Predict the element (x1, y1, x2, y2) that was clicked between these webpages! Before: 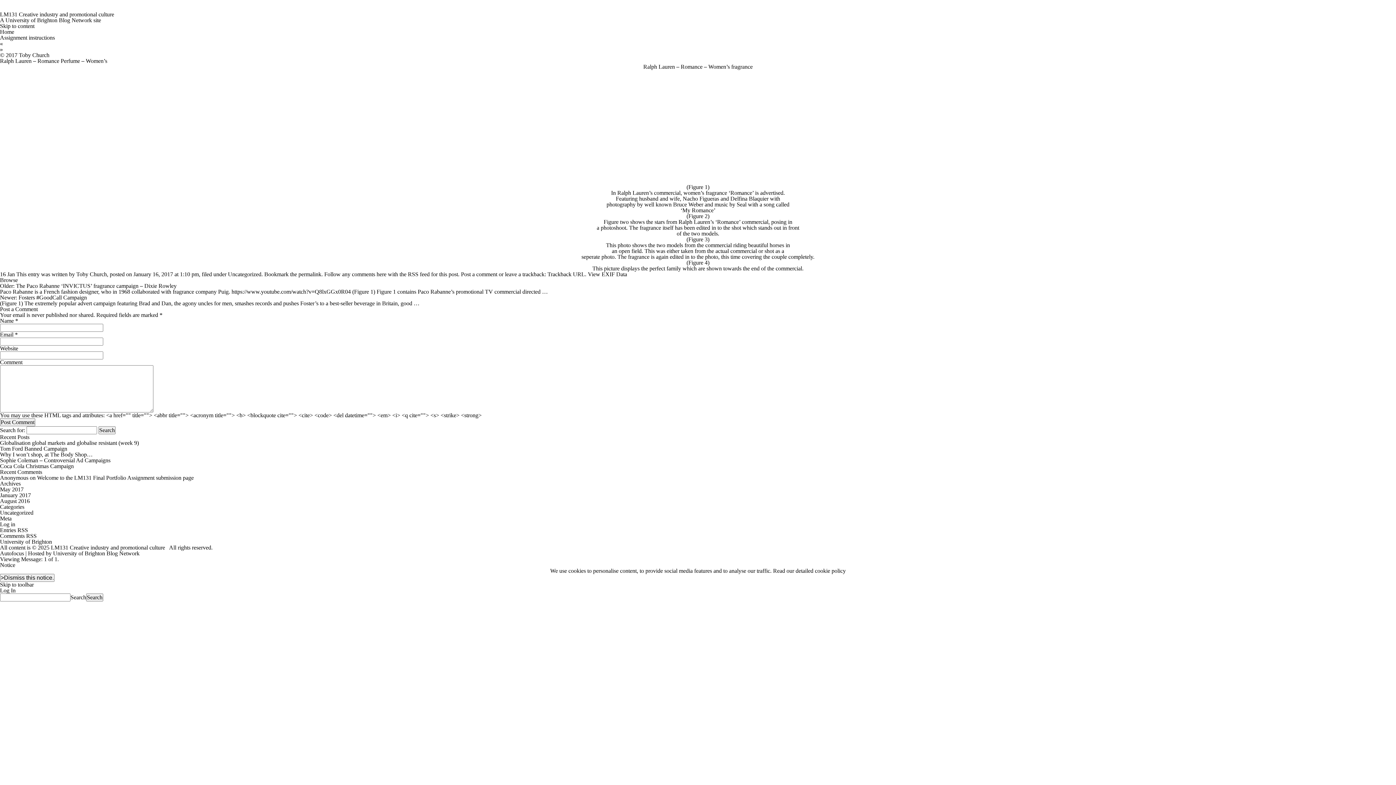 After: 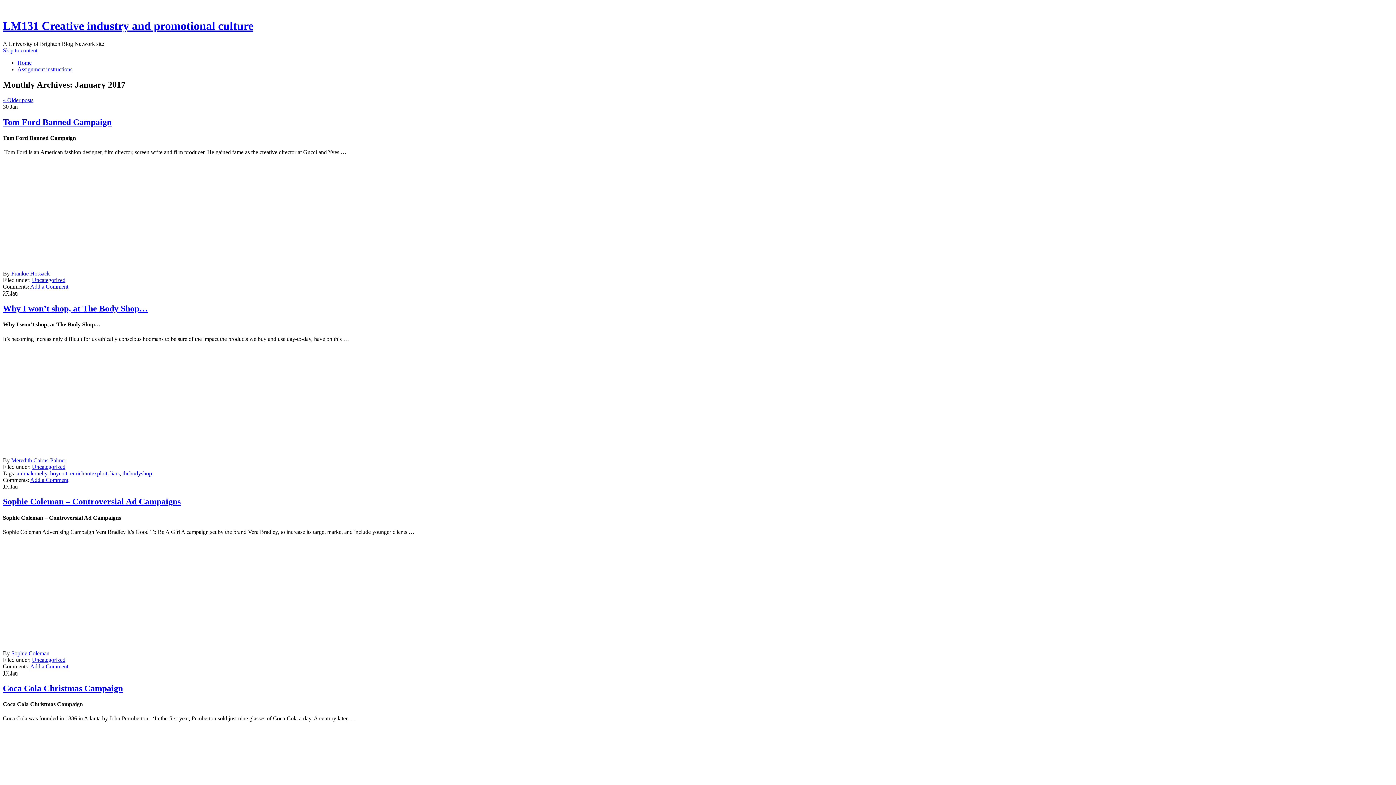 Action: bbox: (0, 492, 30, 498) label: January 2017